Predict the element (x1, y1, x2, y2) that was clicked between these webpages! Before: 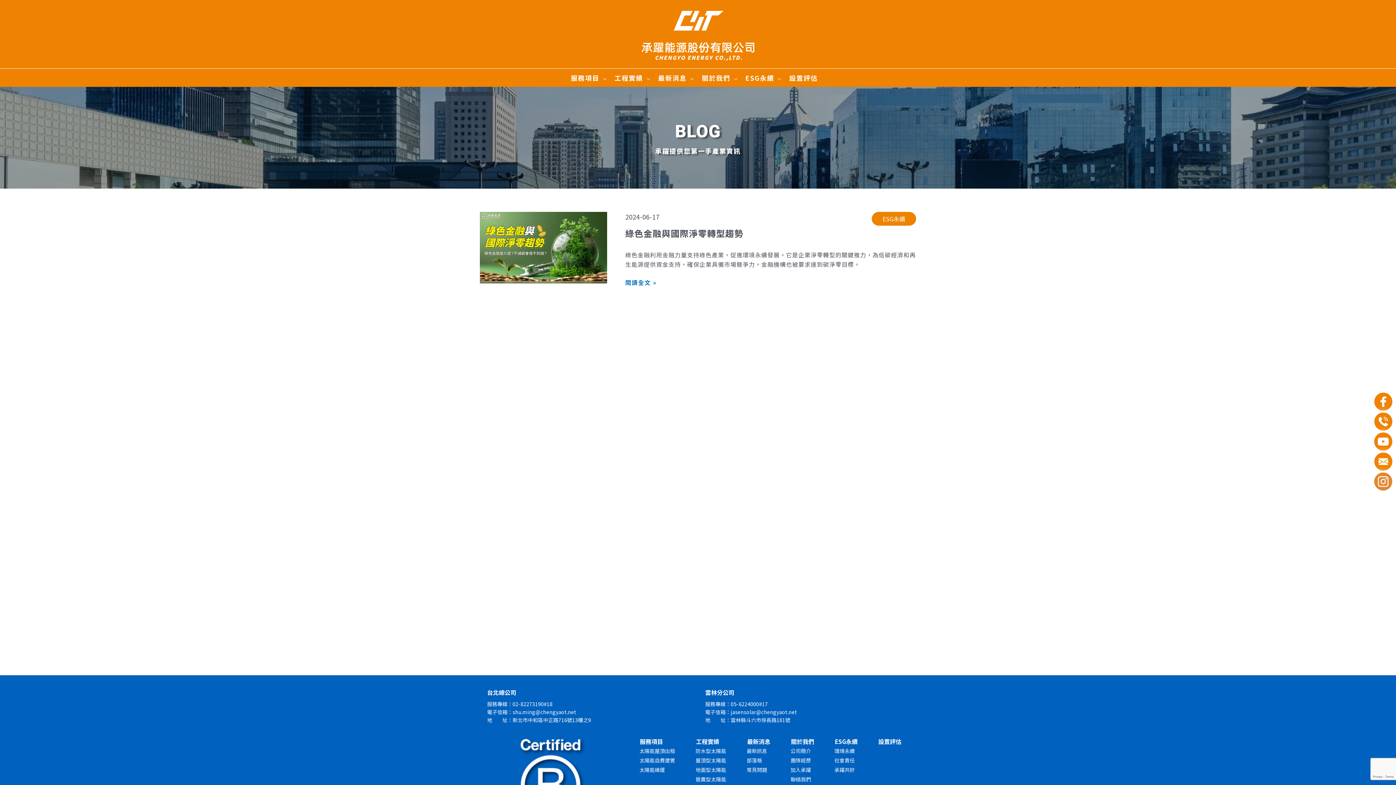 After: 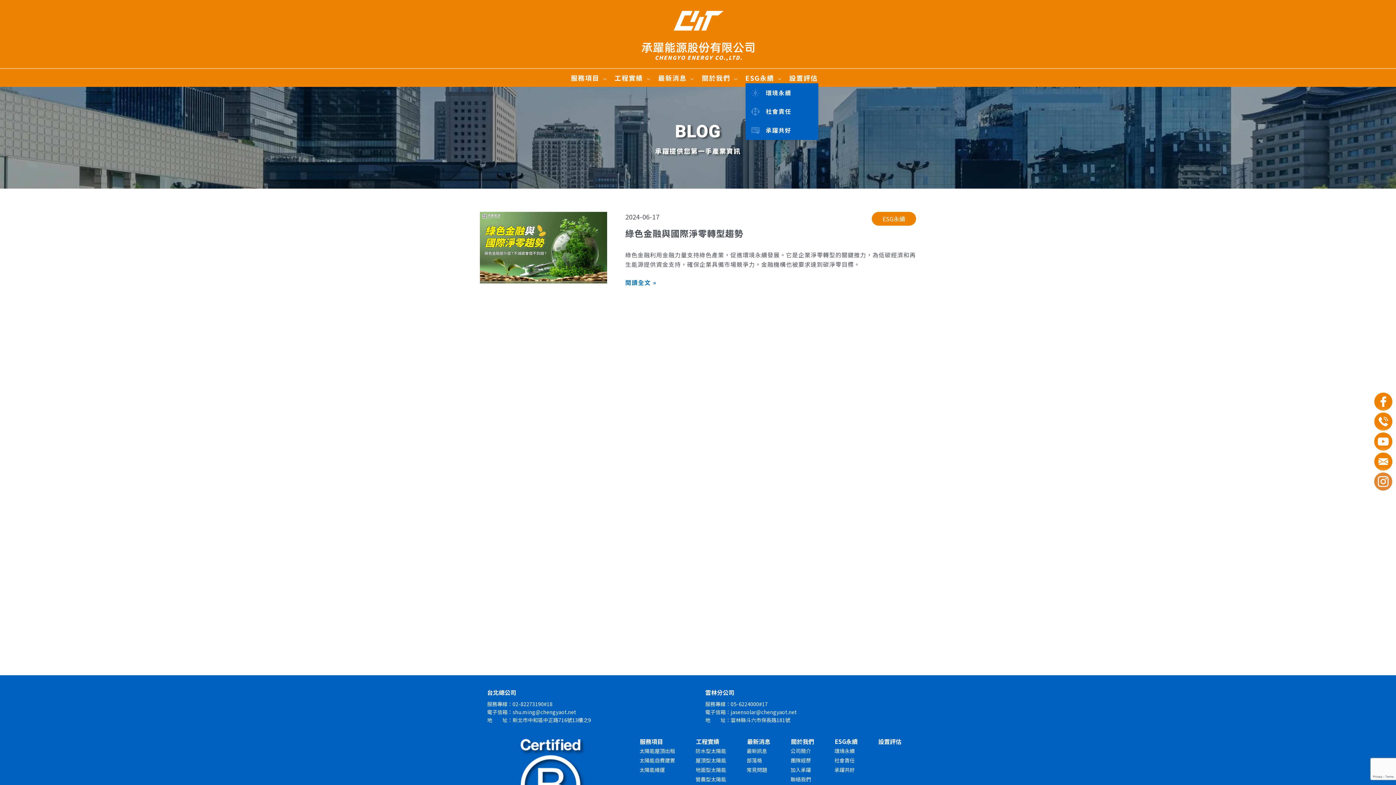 Action: bbox: (745, 72, 782, 83) label: ESG永續